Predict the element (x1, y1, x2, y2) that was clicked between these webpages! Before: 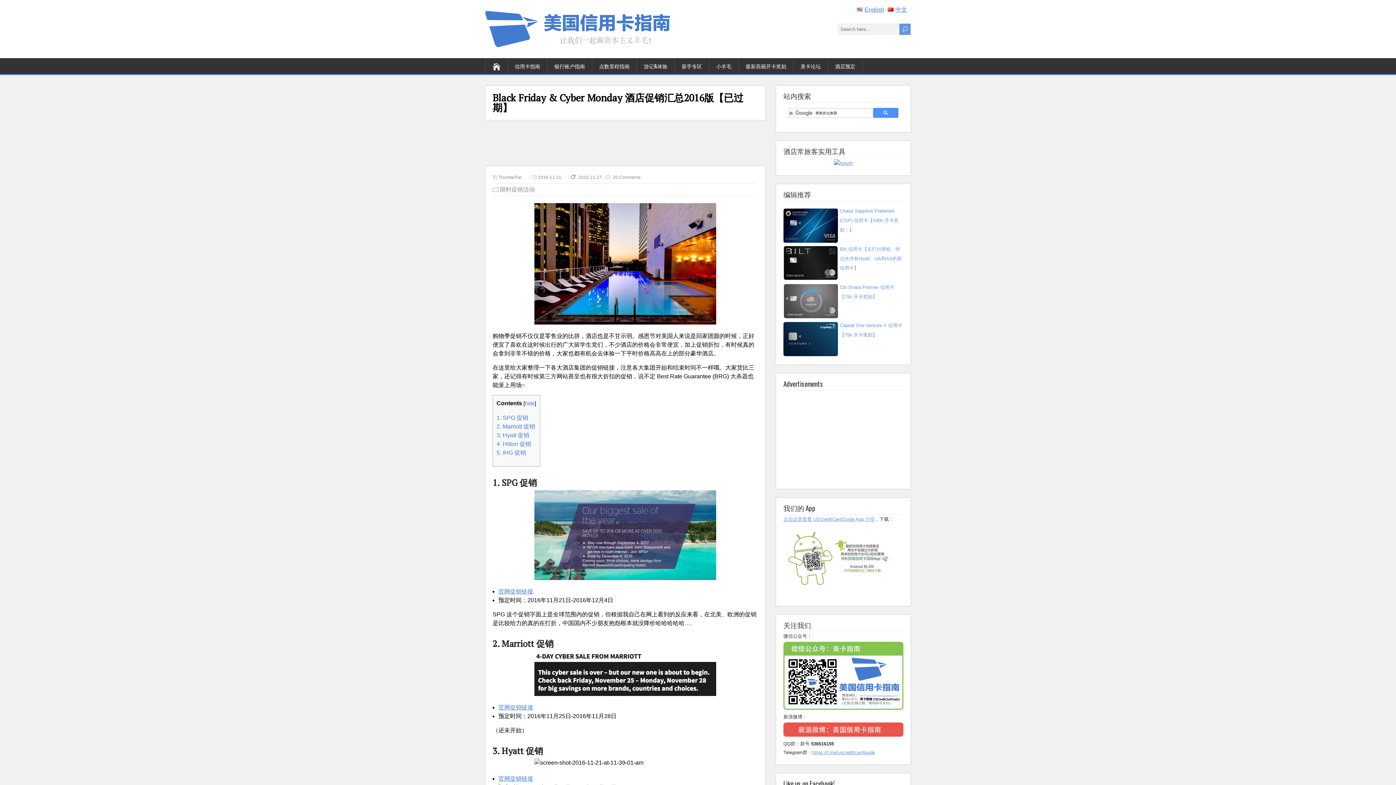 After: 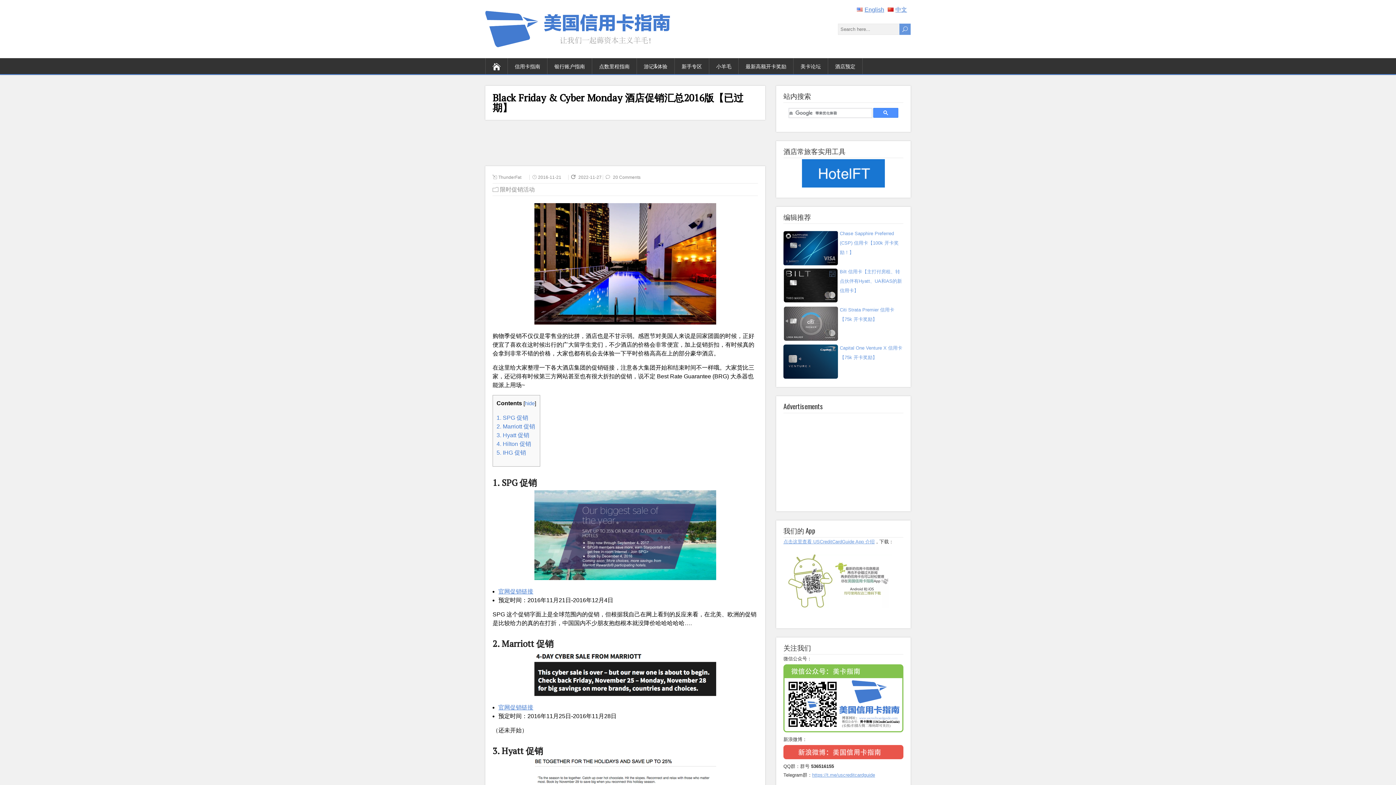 Action: bbox: (888, 6, 907, 12) label: 中文